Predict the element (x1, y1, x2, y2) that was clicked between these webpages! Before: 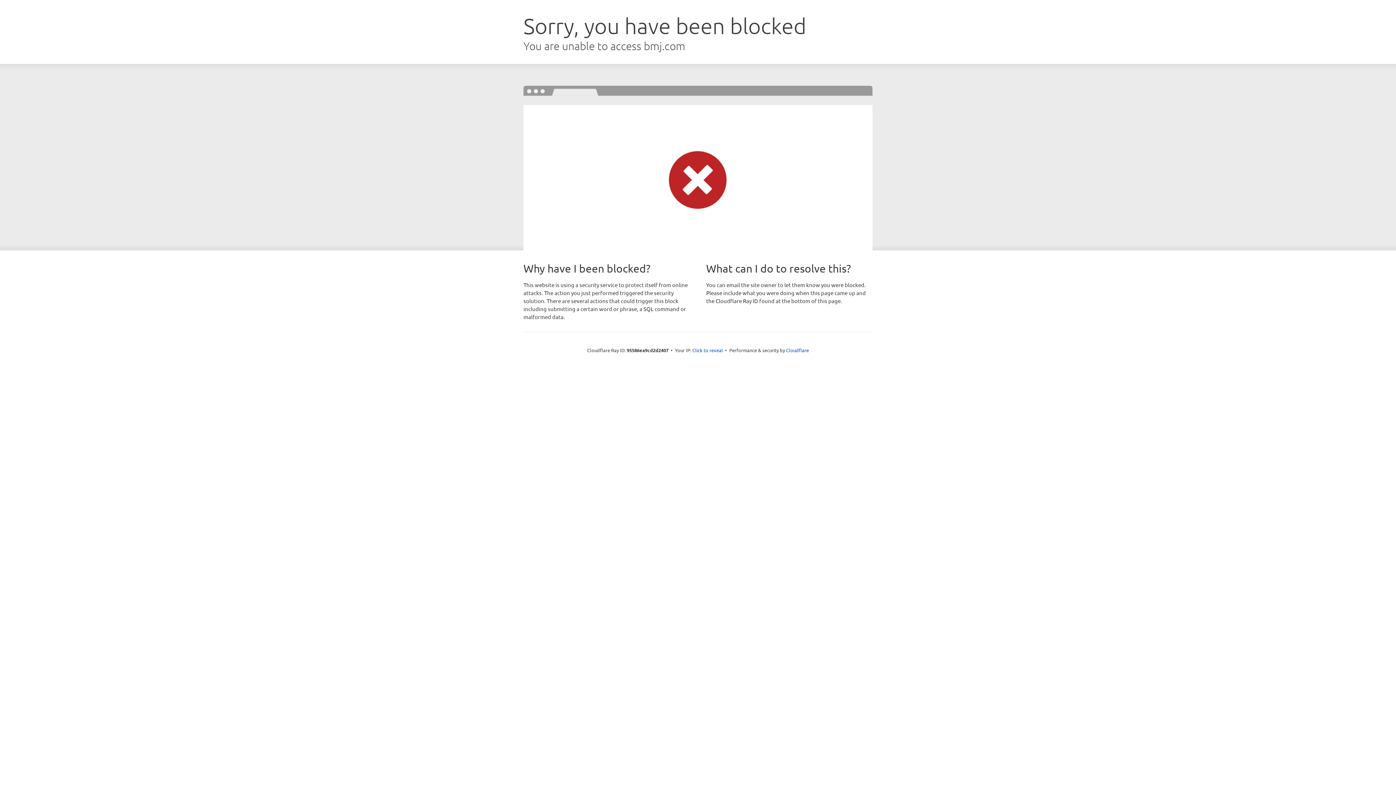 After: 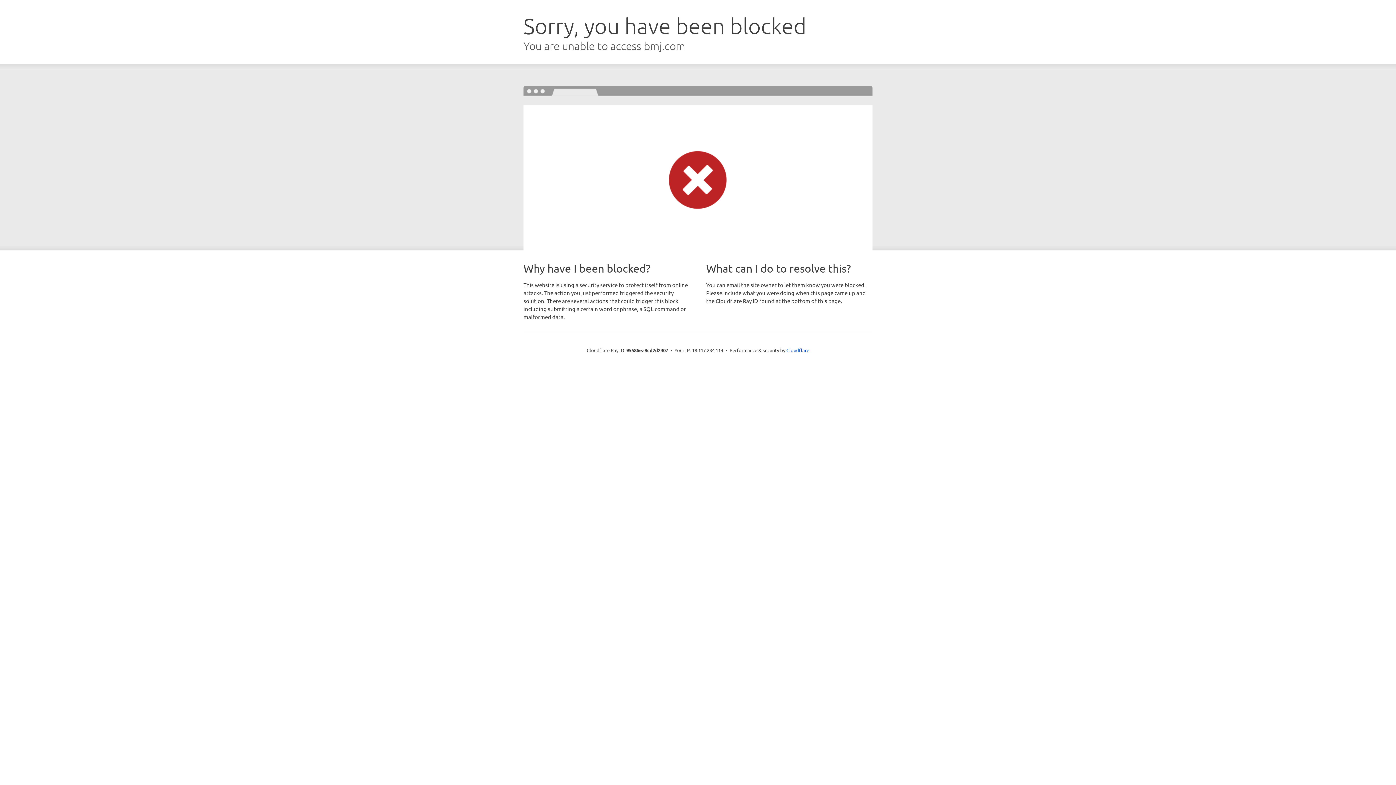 Action: bbox: (692, 346, 723, 353) label: Click to reveal